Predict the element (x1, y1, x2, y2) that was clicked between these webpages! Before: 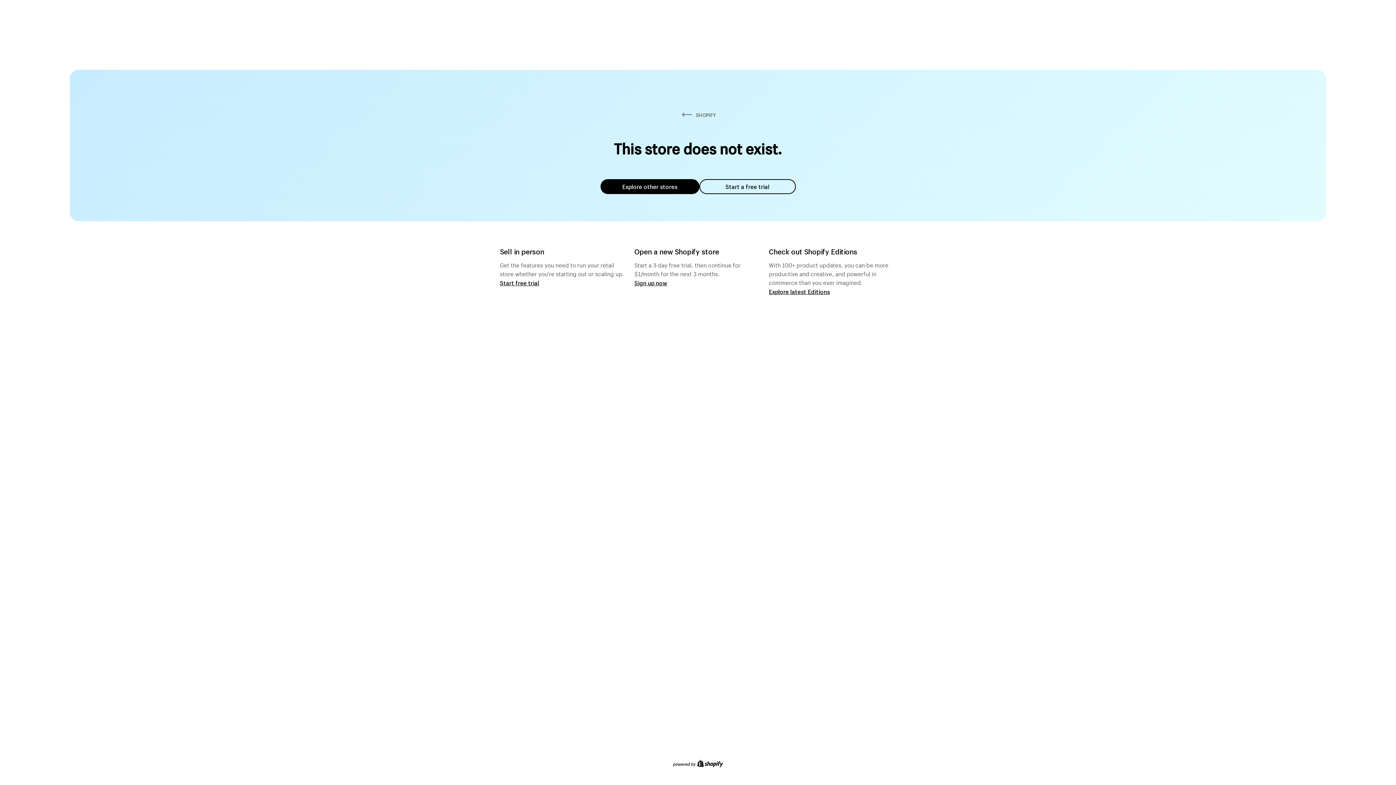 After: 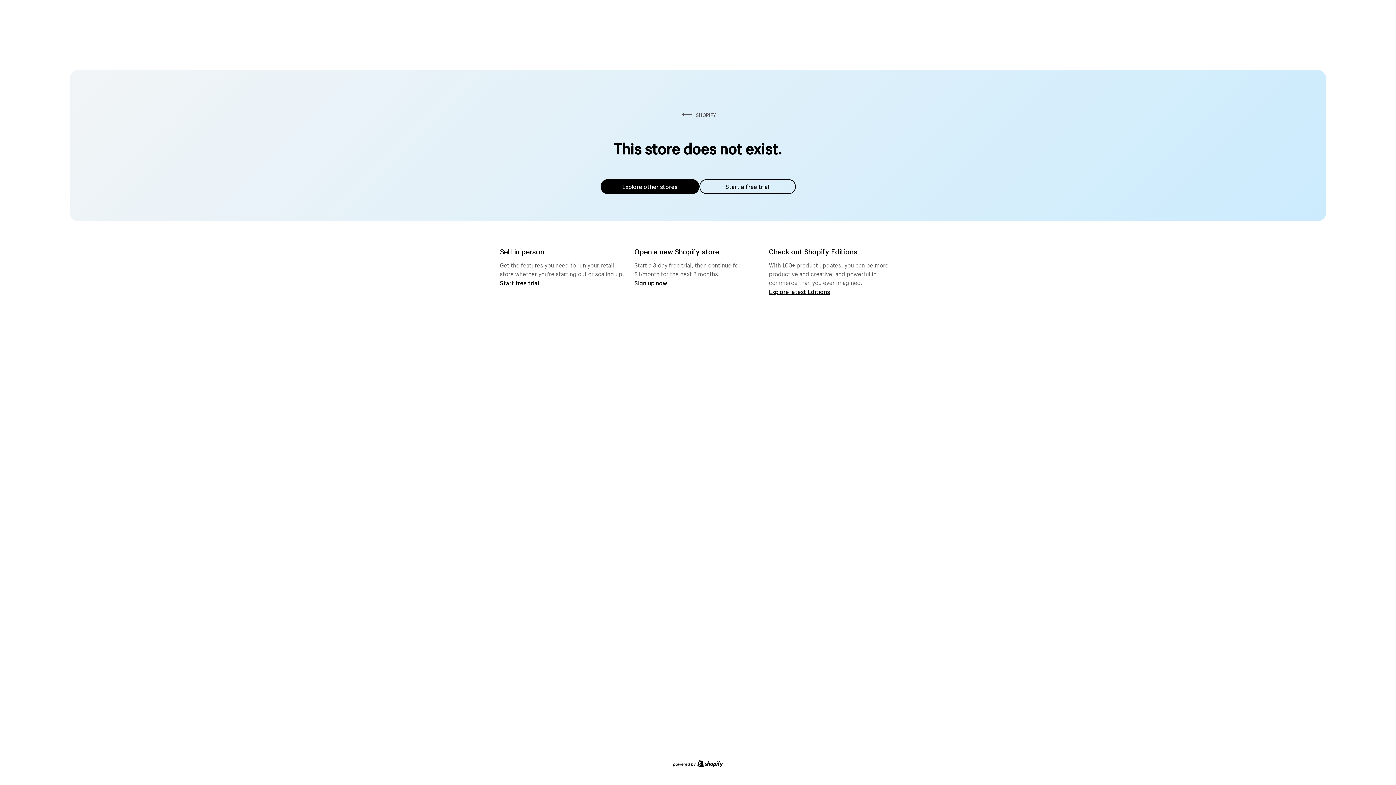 Action: bbox: (699, 179, 795, 194) label: Start a free trial